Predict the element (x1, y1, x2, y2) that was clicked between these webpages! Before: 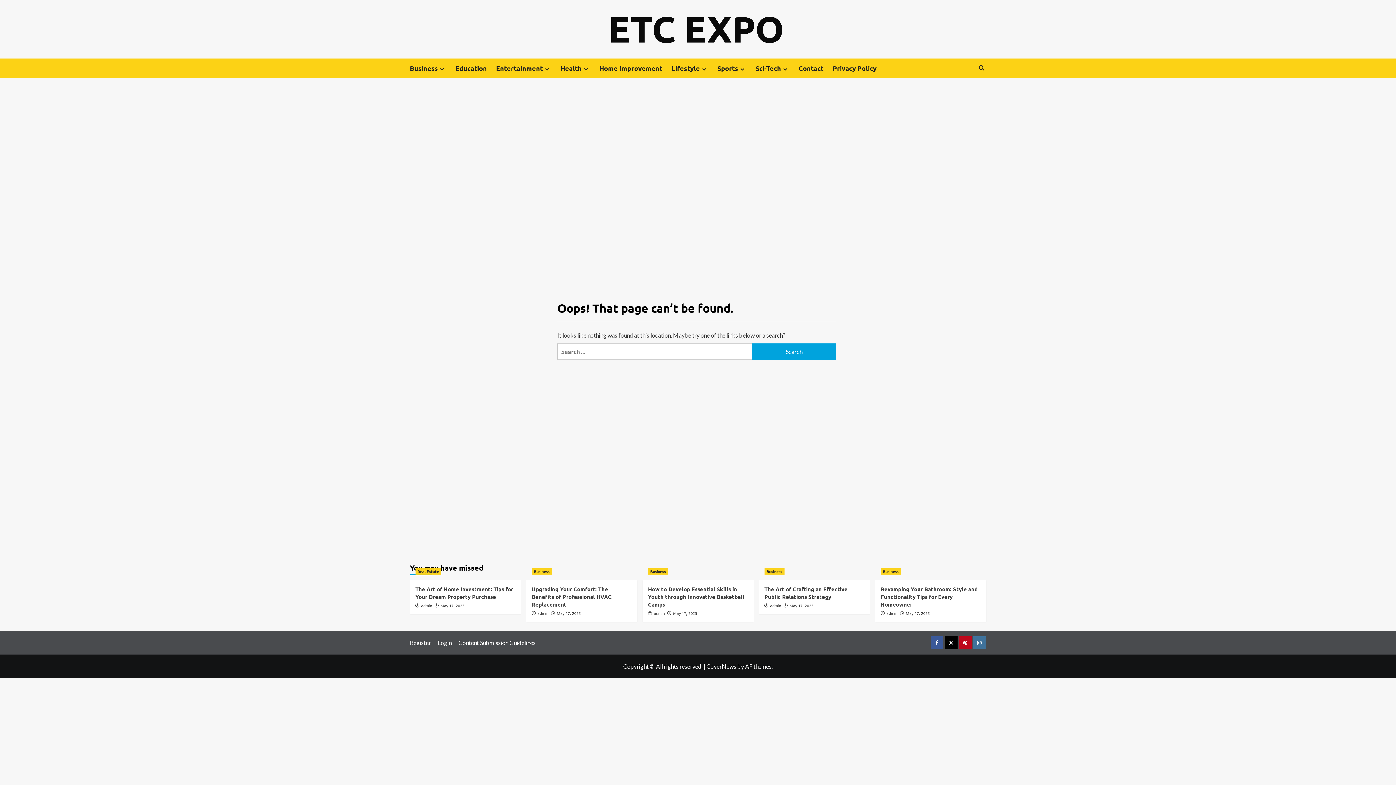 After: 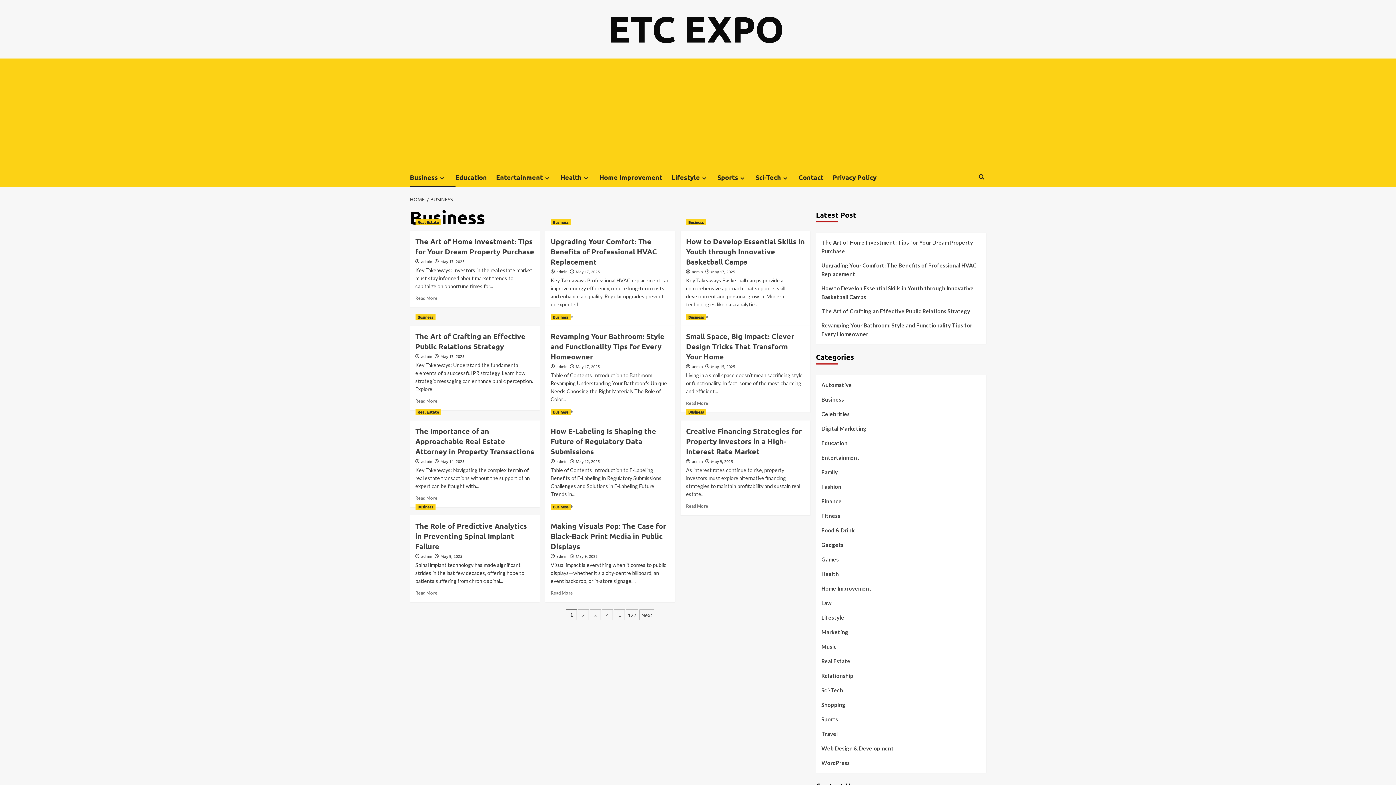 Action: bbox: (410, 58, 455, 78) label: Business